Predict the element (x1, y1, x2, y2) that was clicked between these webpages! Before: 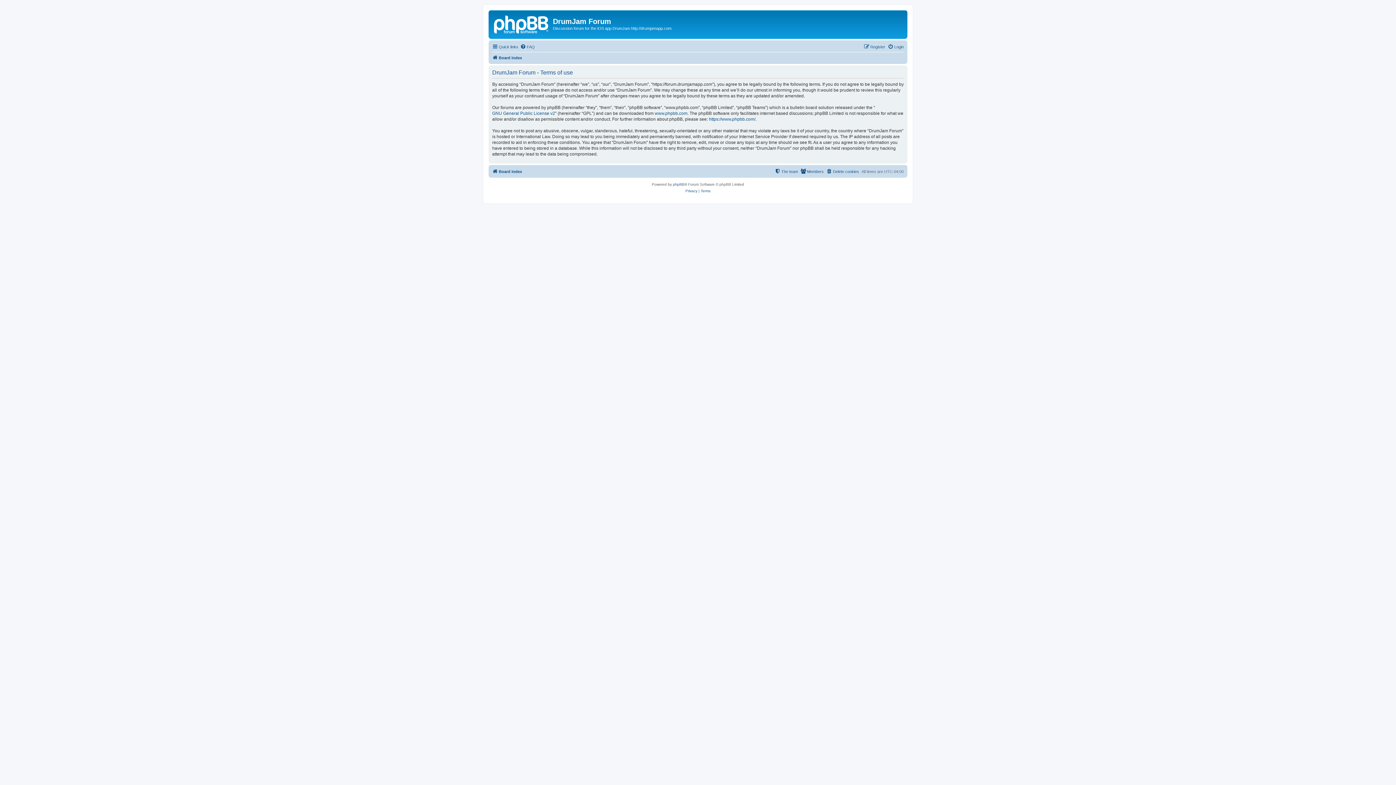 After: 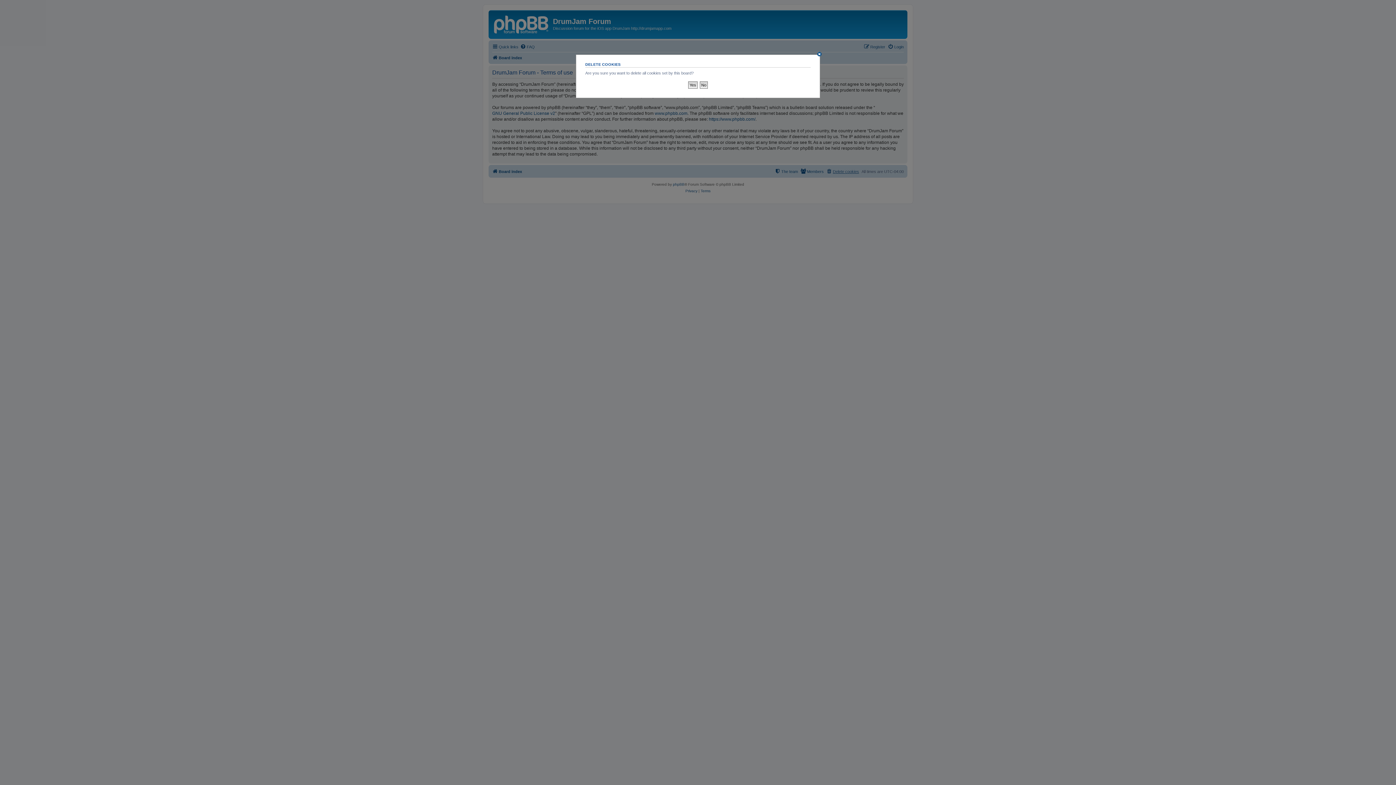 Action: bbox: (826, 167, 859, 175) label: Delete cookies